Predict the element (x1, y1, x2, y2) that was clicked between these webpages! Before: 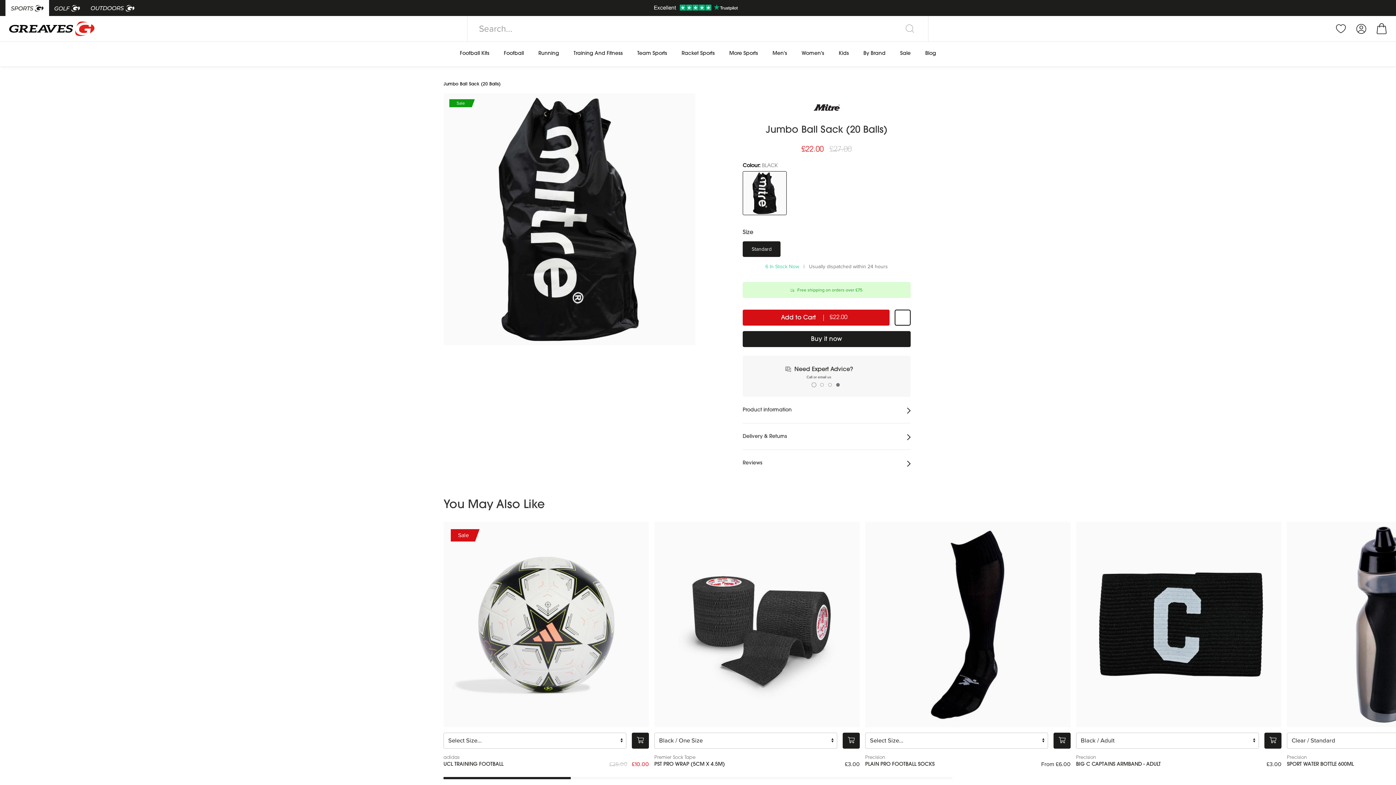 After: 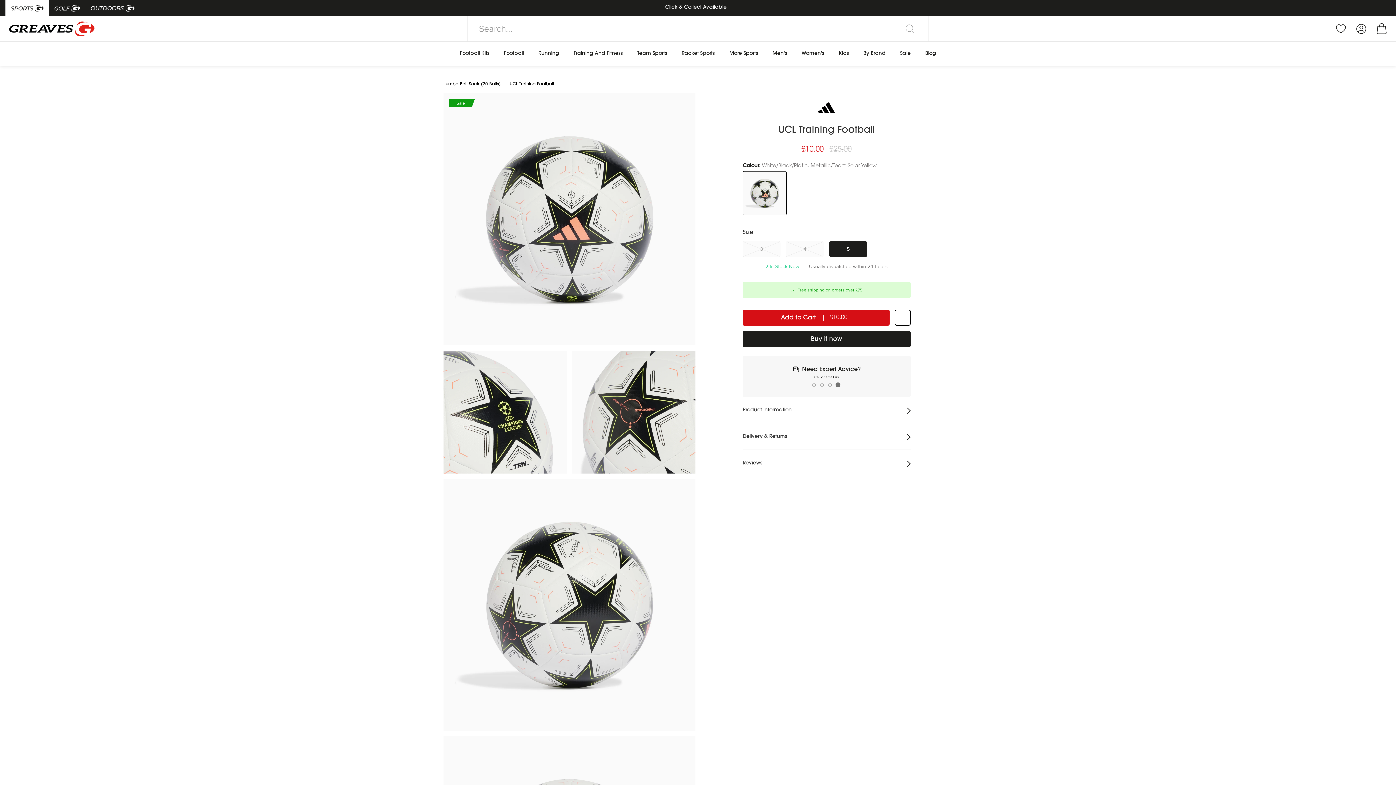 Action: bbox: (443, 762, 503, 767) label: UCL TRAINING FOOTBALL